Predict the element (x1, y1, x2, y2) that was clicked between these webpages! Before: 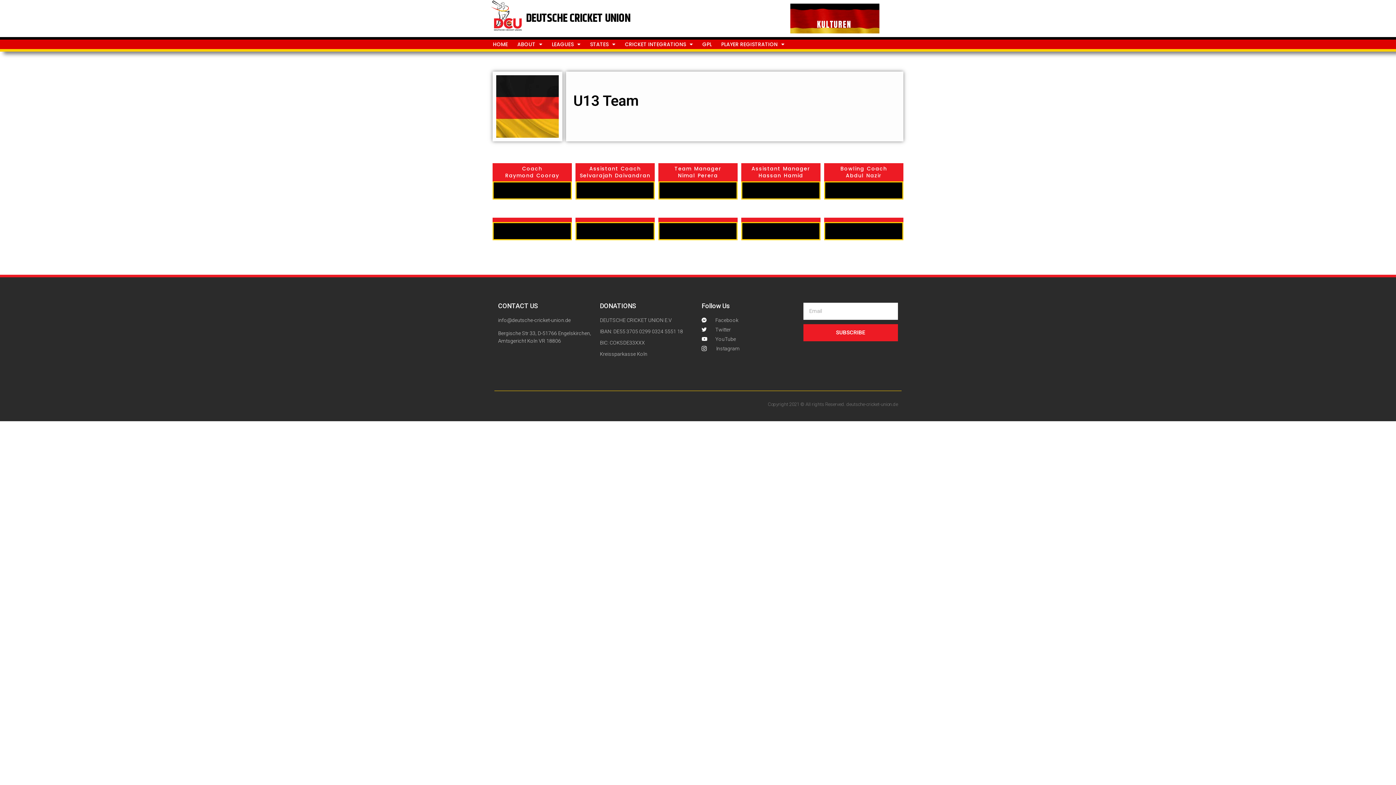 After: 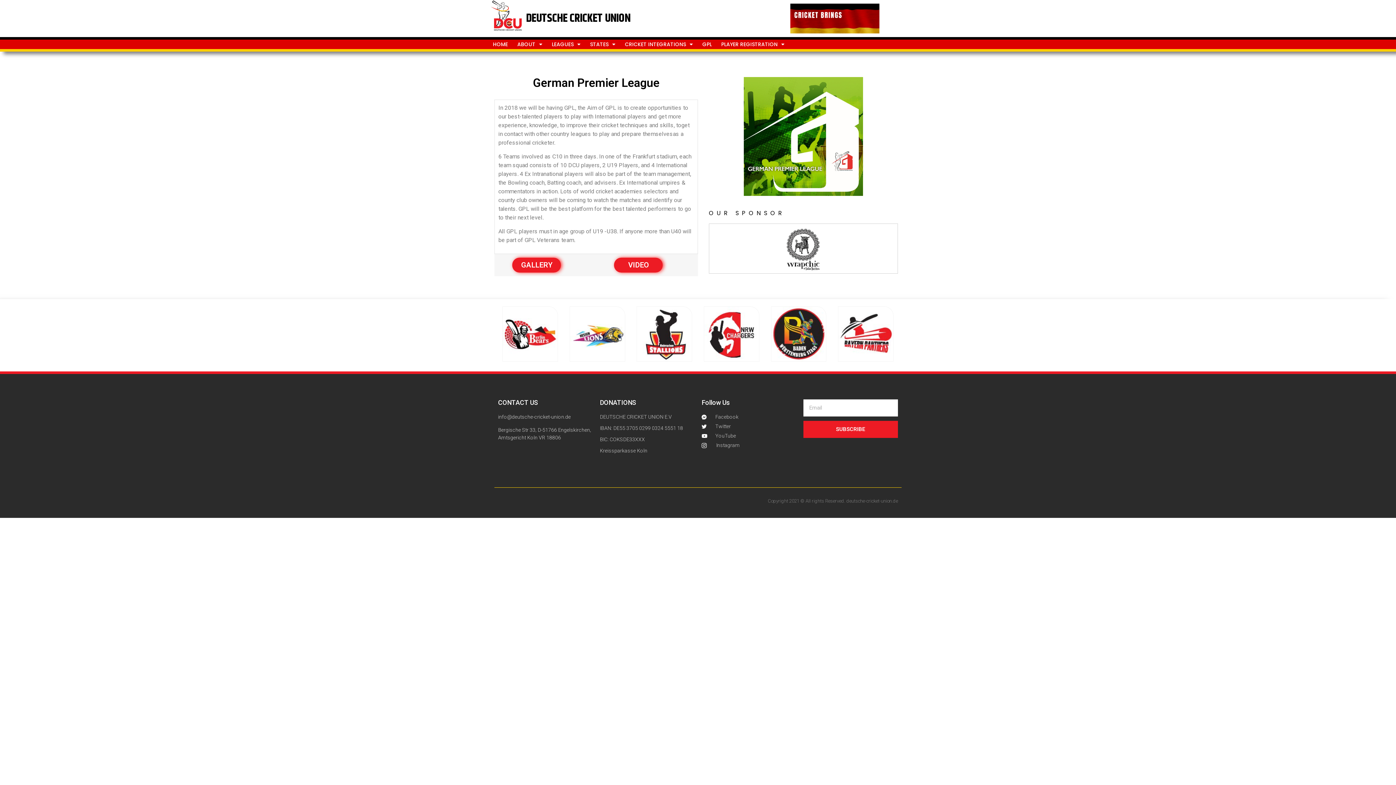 Action: bbox: (701, 40, 713, 47) label: GPL